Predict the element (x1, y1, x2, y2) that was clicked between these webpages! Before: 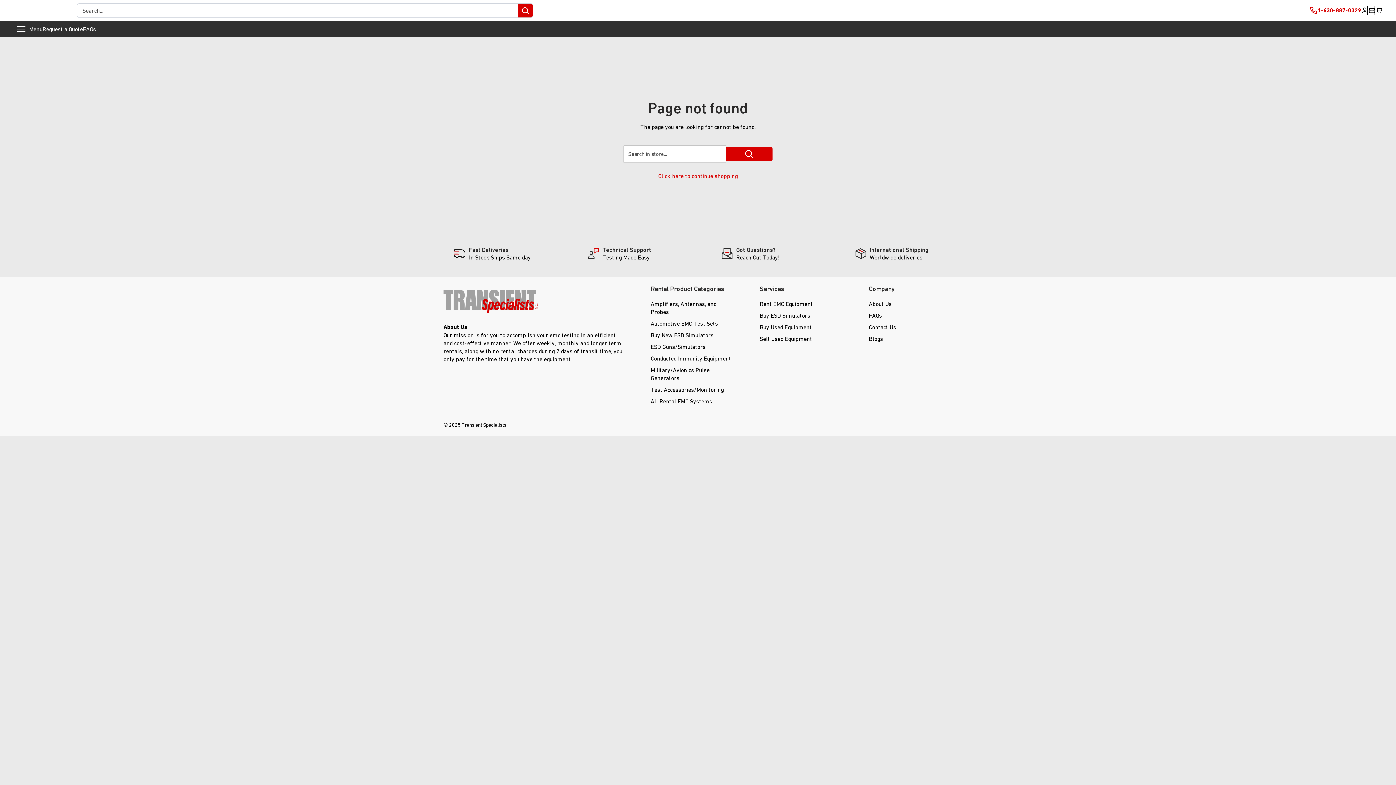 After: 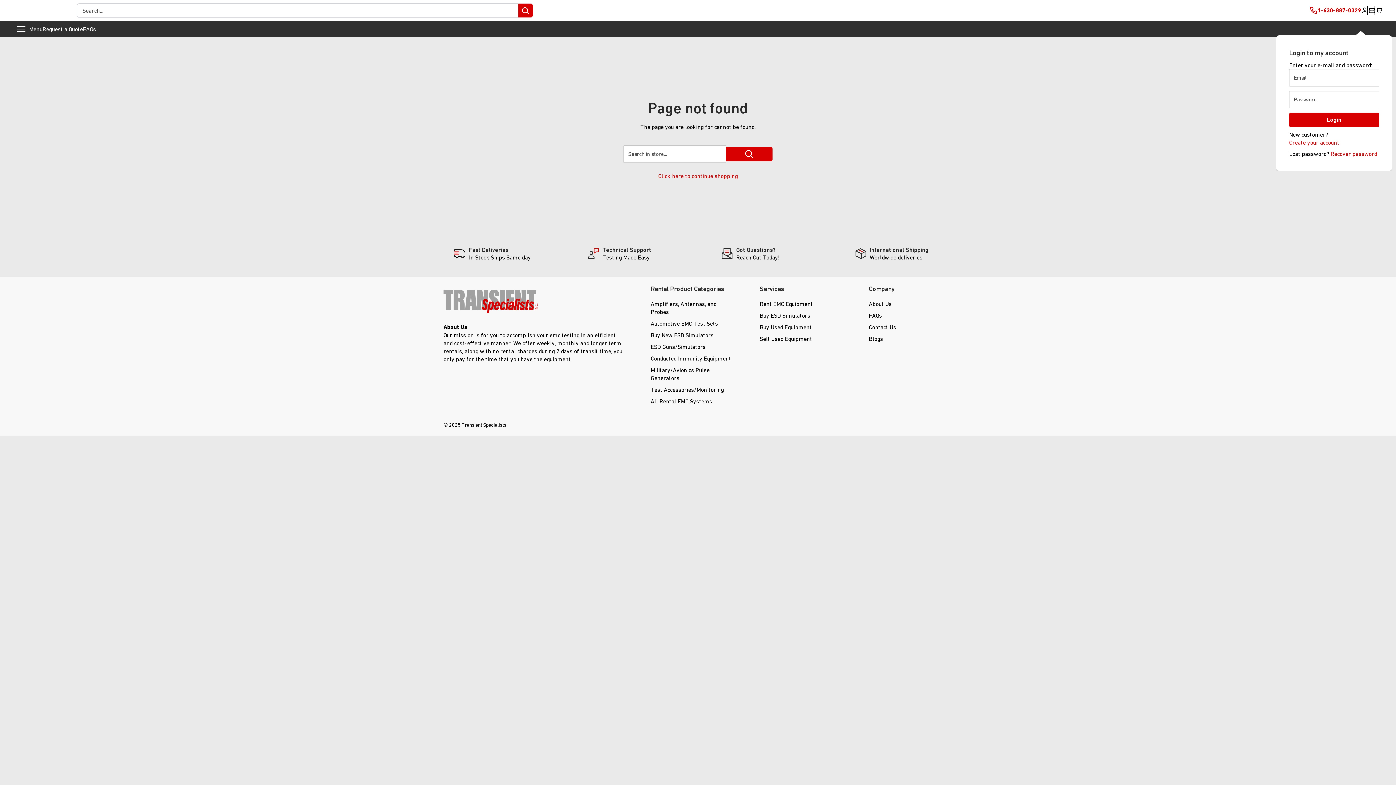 Action: bbox: (1361, 6, 1368, 14)